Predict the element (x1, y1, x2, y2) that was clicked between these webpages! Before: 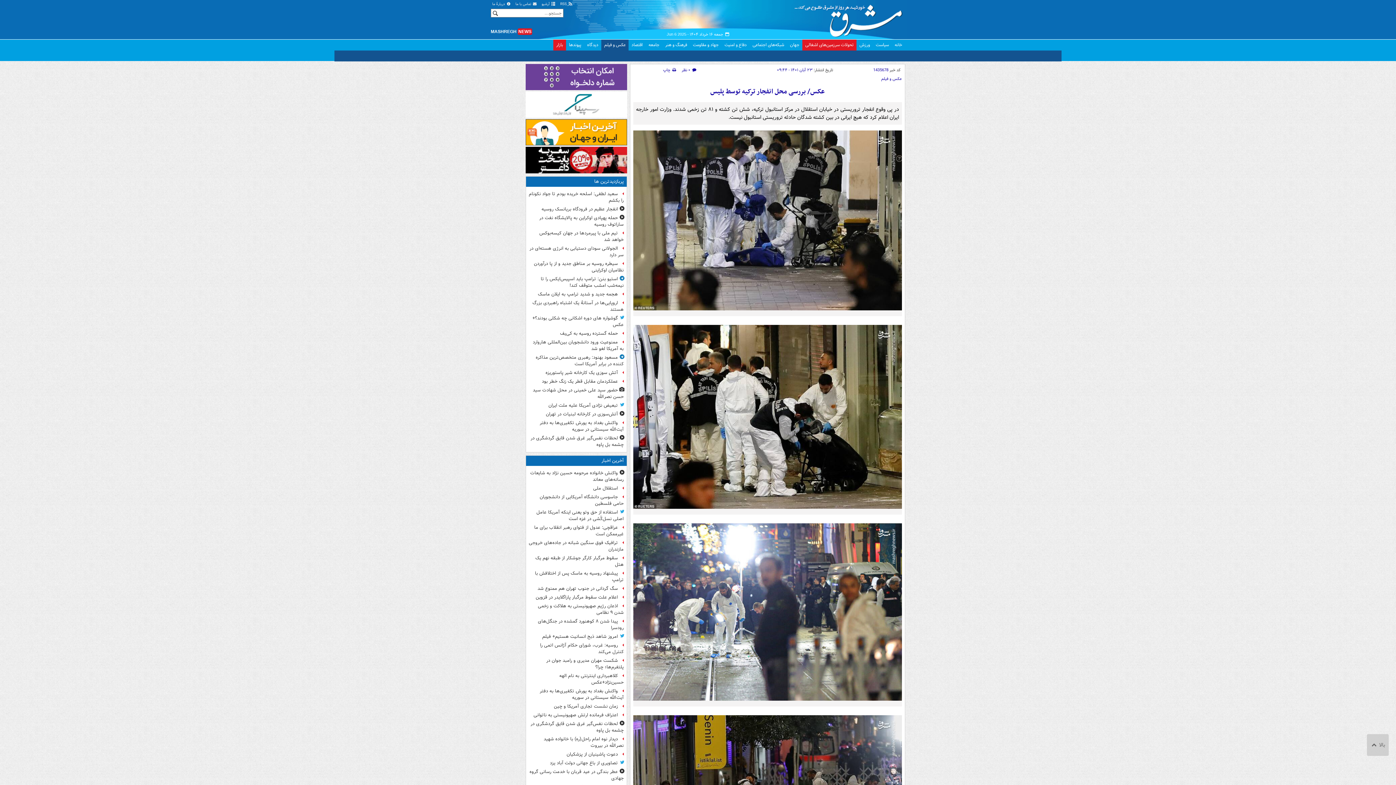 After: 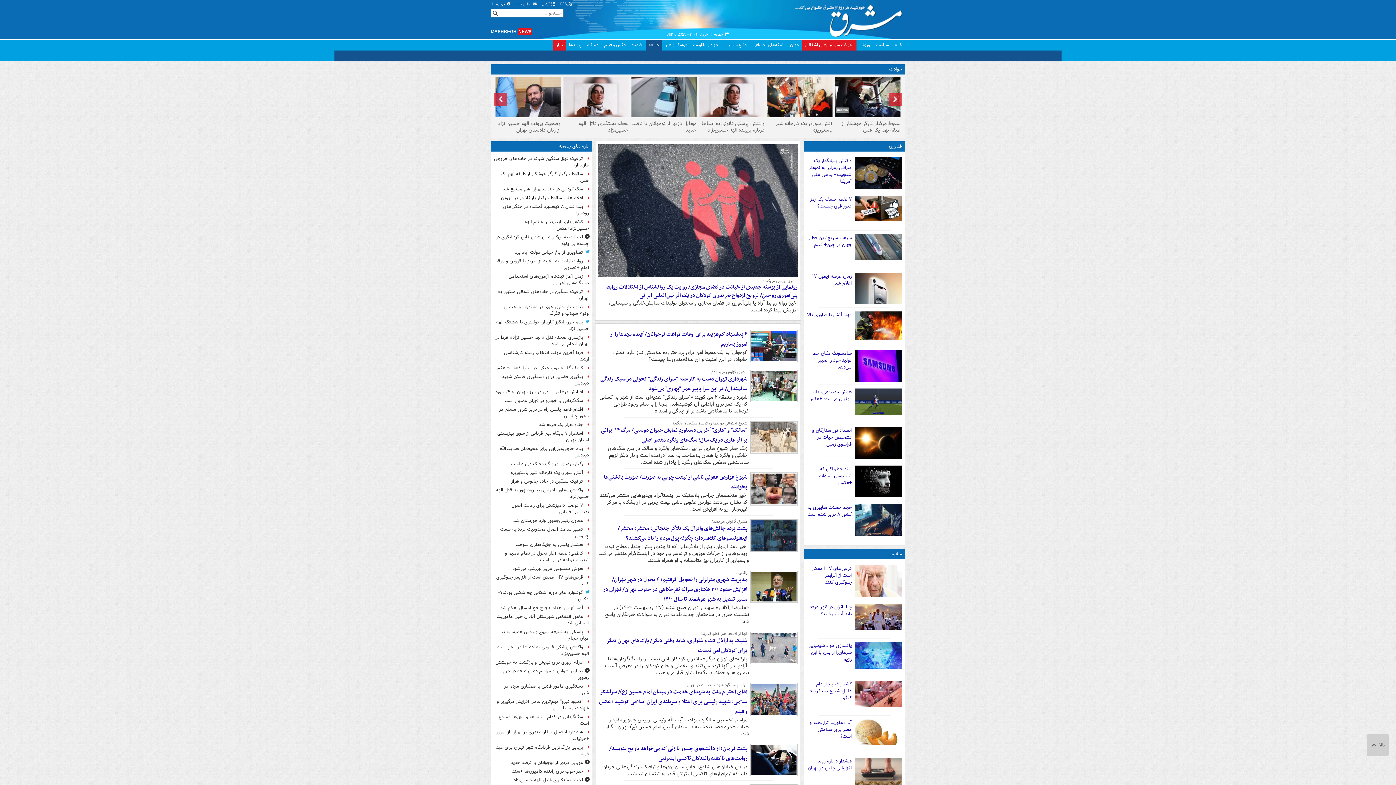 Action: bbox: (645, 39, 662, 50) label: جامعه